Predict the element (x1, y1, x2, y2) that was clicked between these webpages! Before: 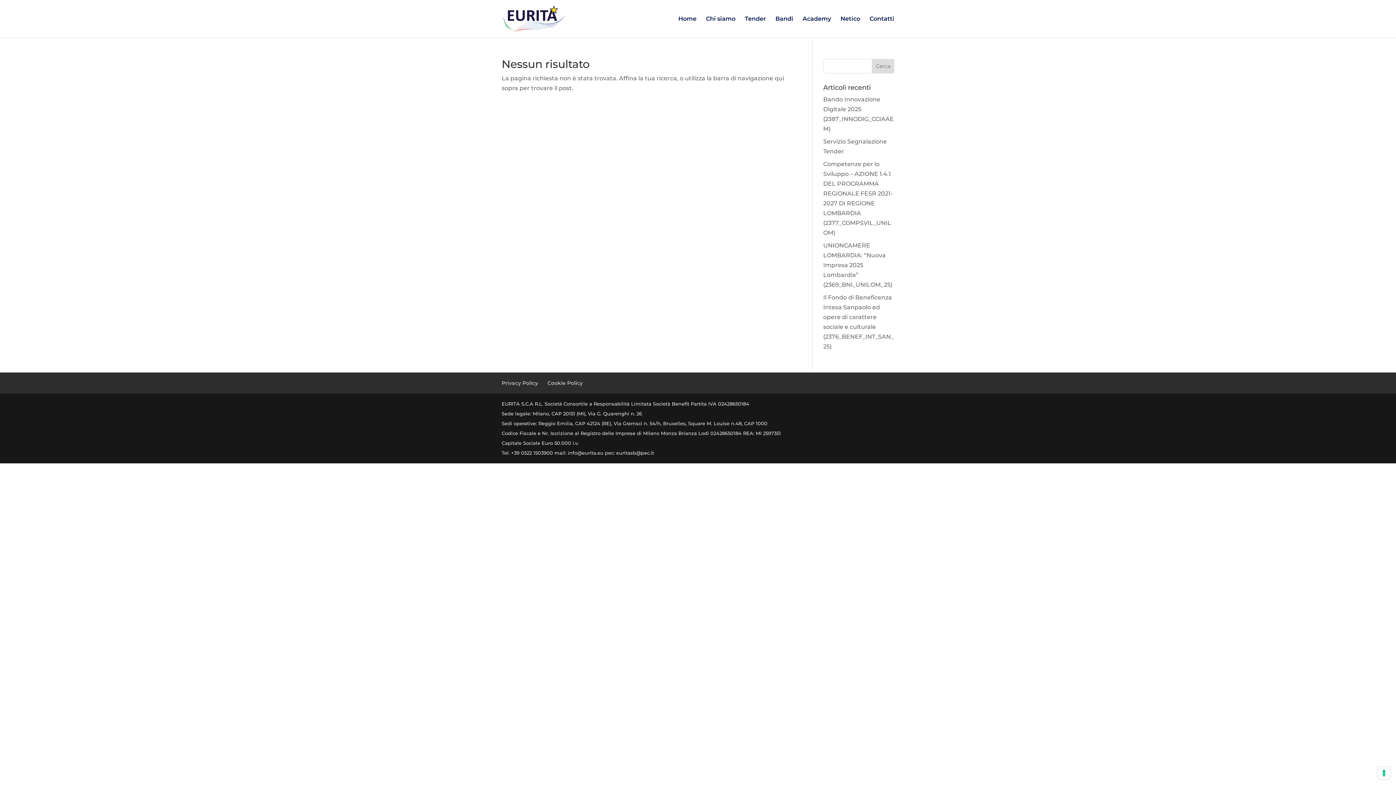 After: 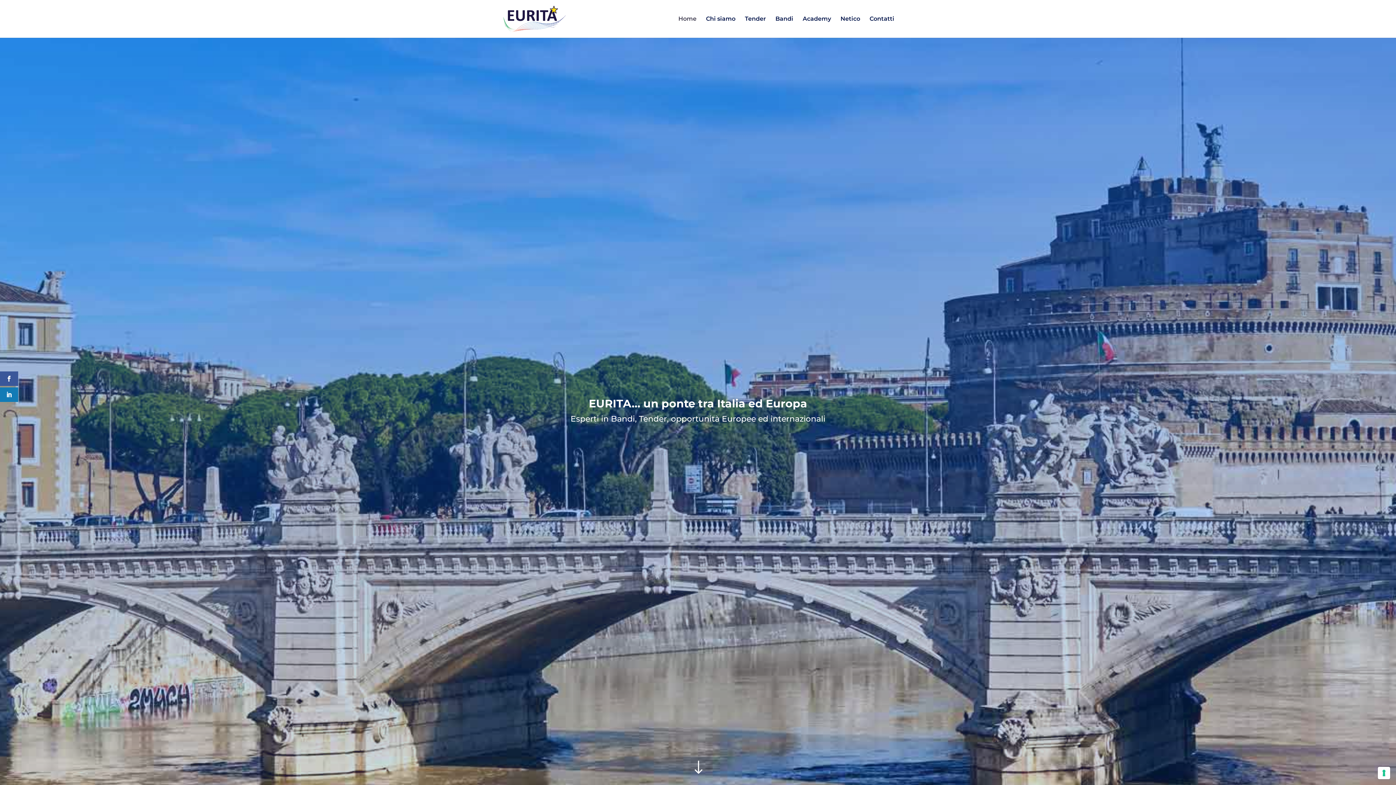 Action: bbox: (678, 16, 696, 37) label: Home